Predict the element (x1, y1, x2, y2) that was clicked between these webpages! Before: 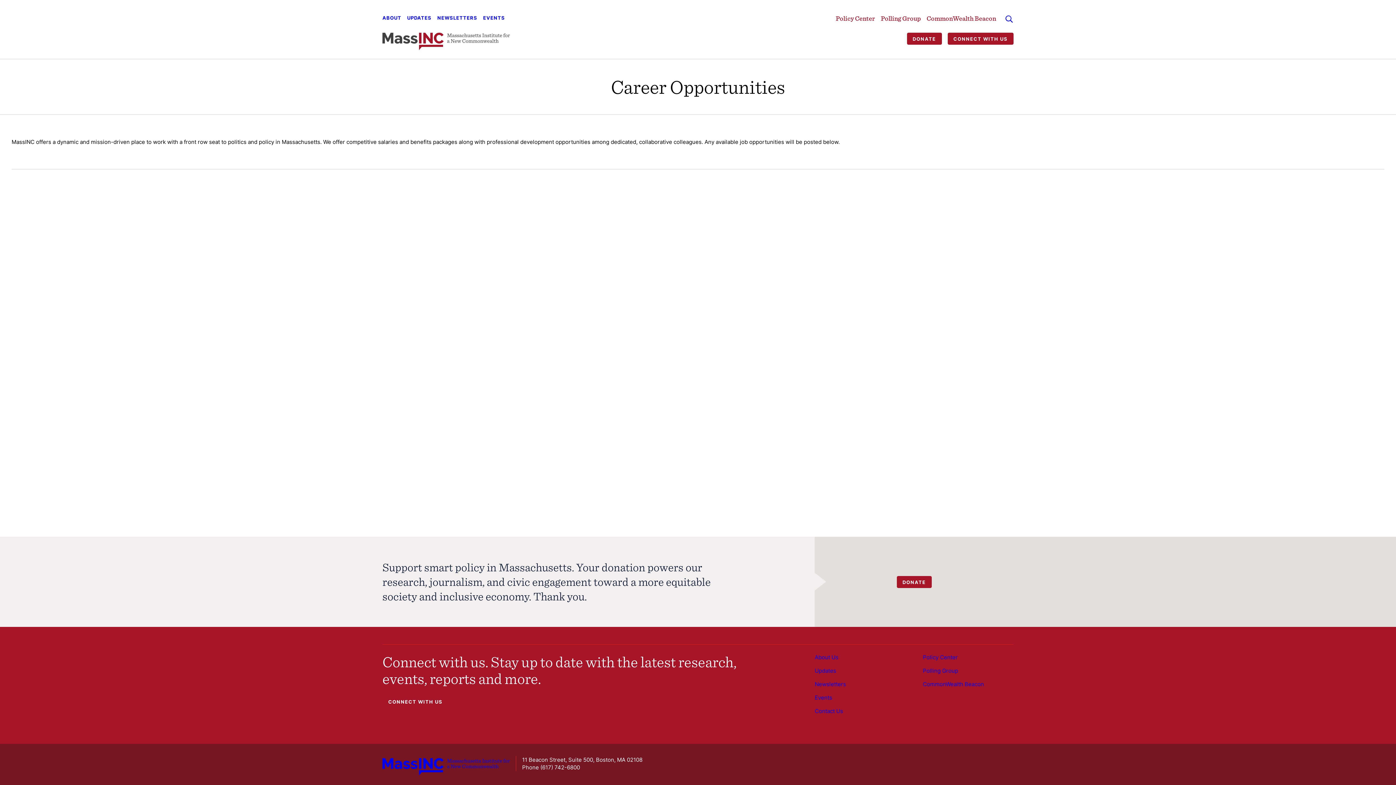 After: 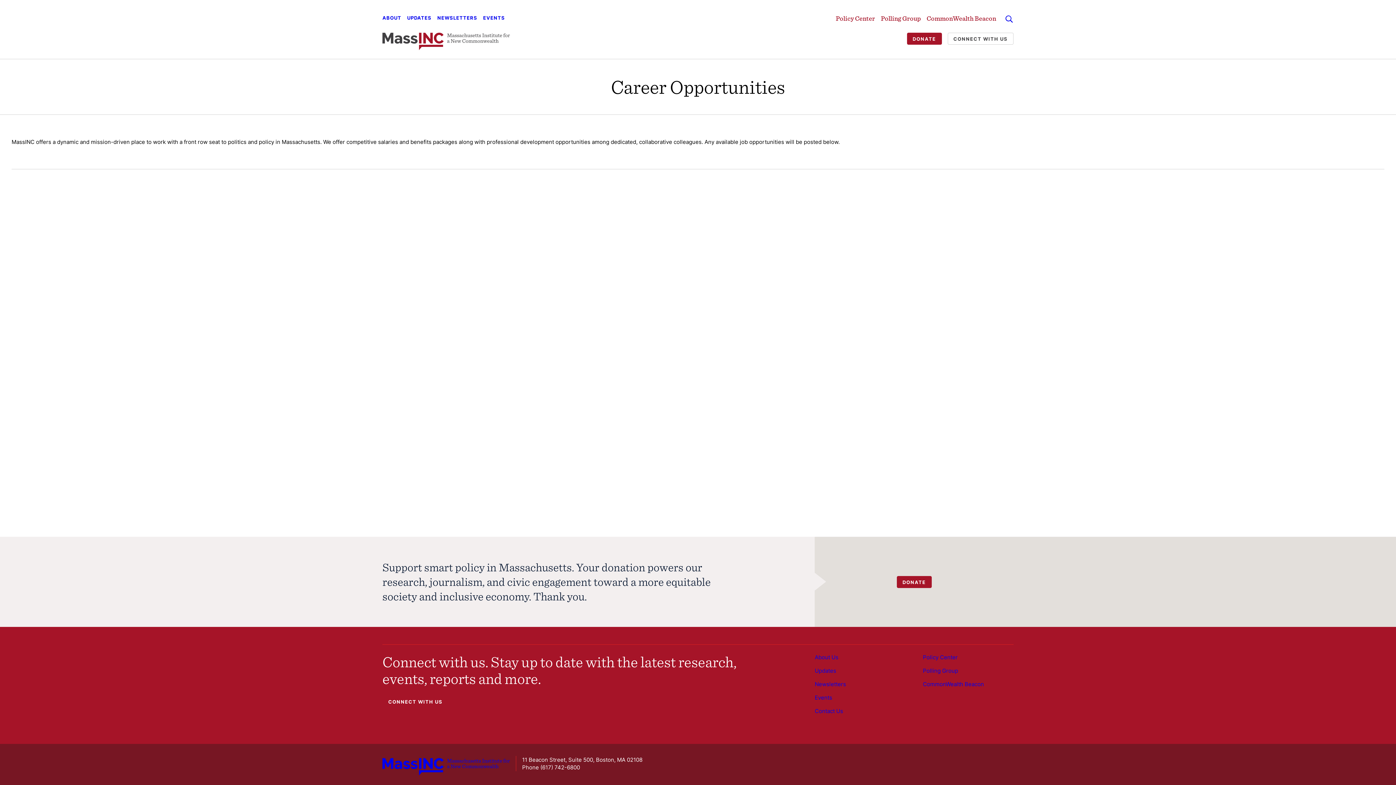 Action: label: CONNECT WITH US bbox: (947, 32, 1013, 44)